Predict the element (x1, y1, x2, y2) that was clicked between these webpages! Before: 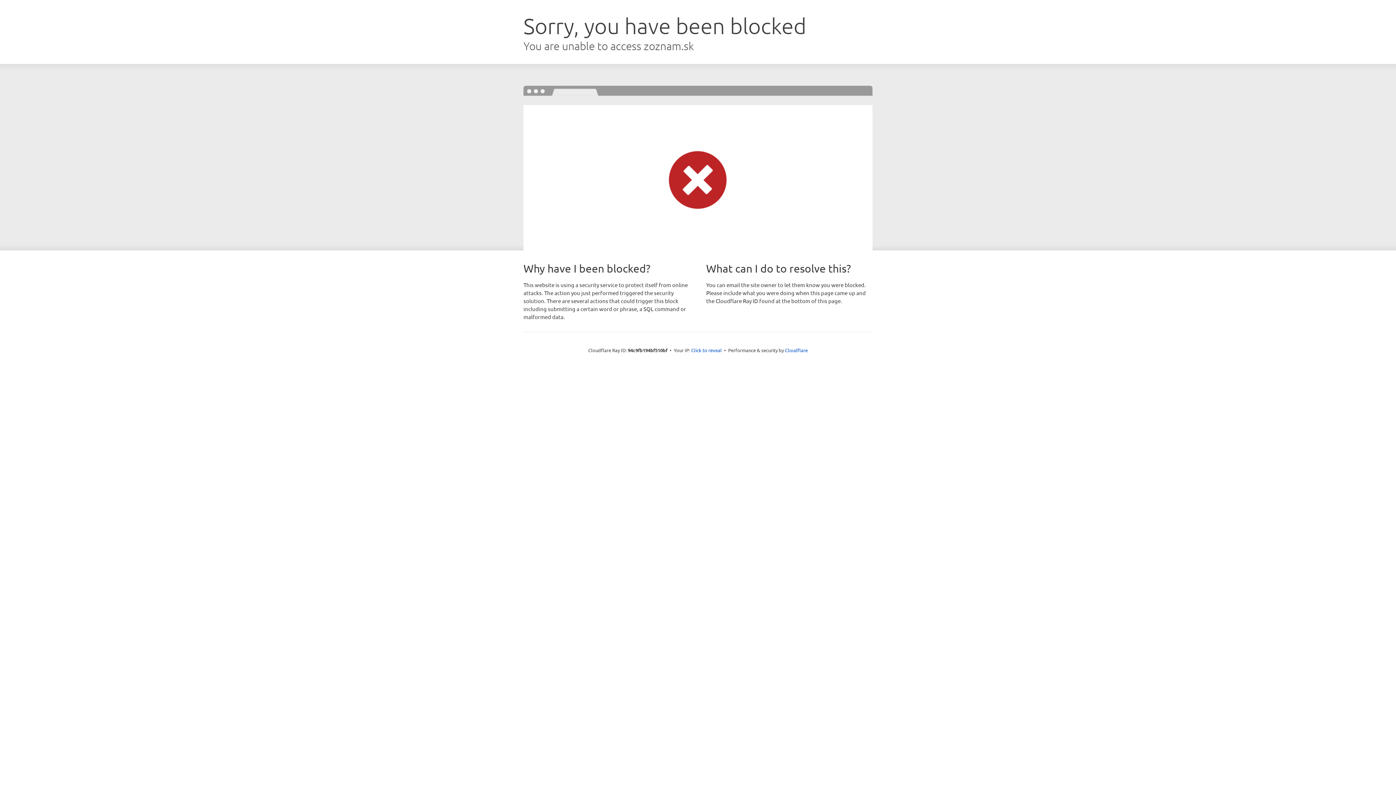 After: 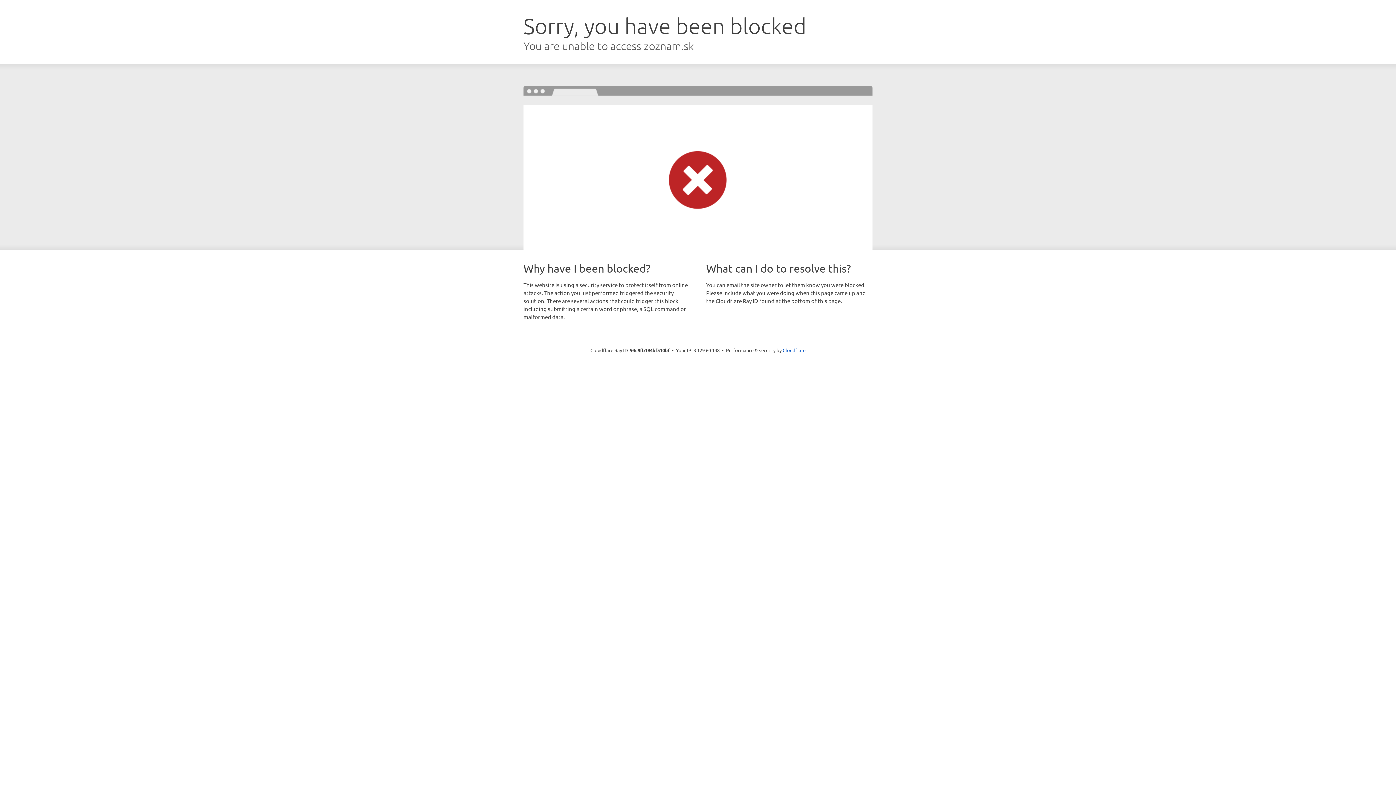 Action: bbox: (691, 346, 722, 353) label: Click to reveal